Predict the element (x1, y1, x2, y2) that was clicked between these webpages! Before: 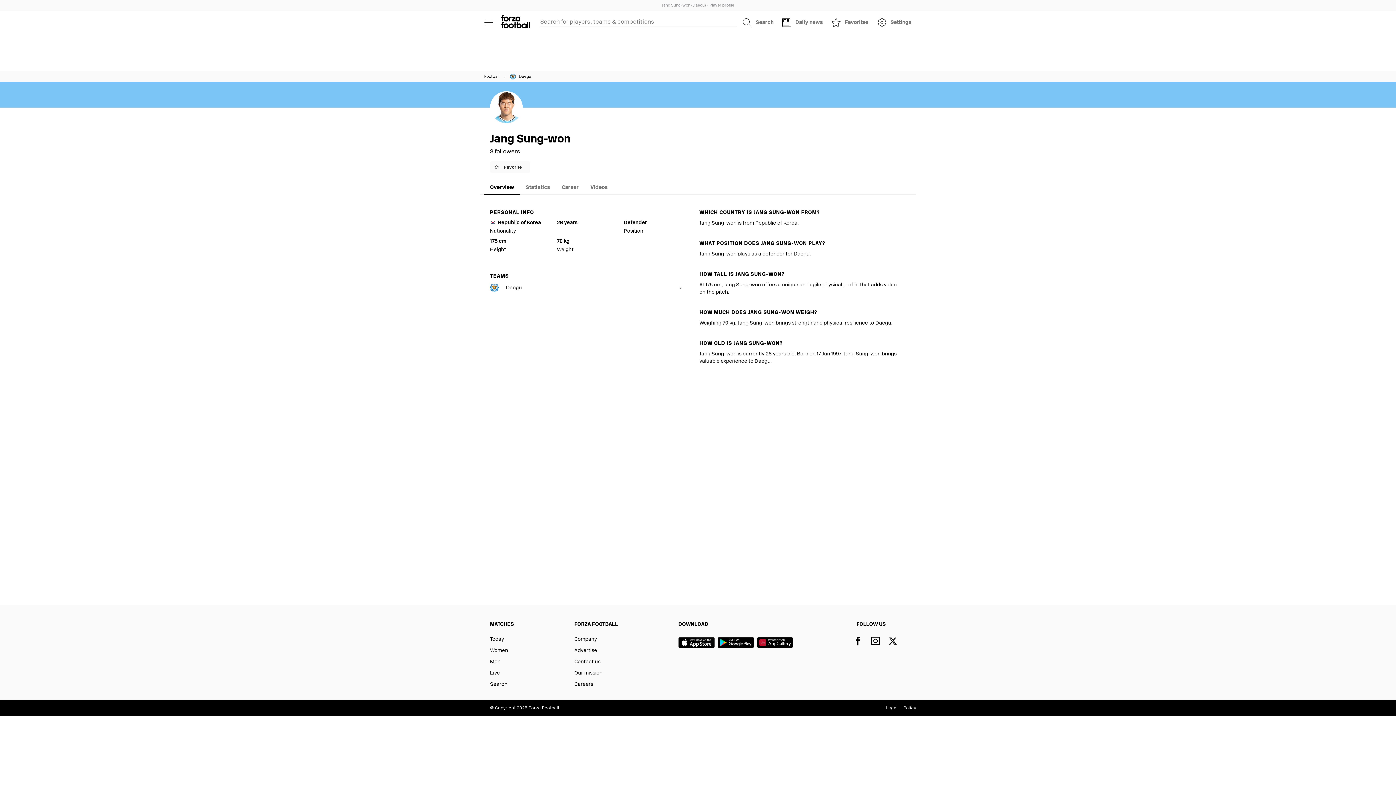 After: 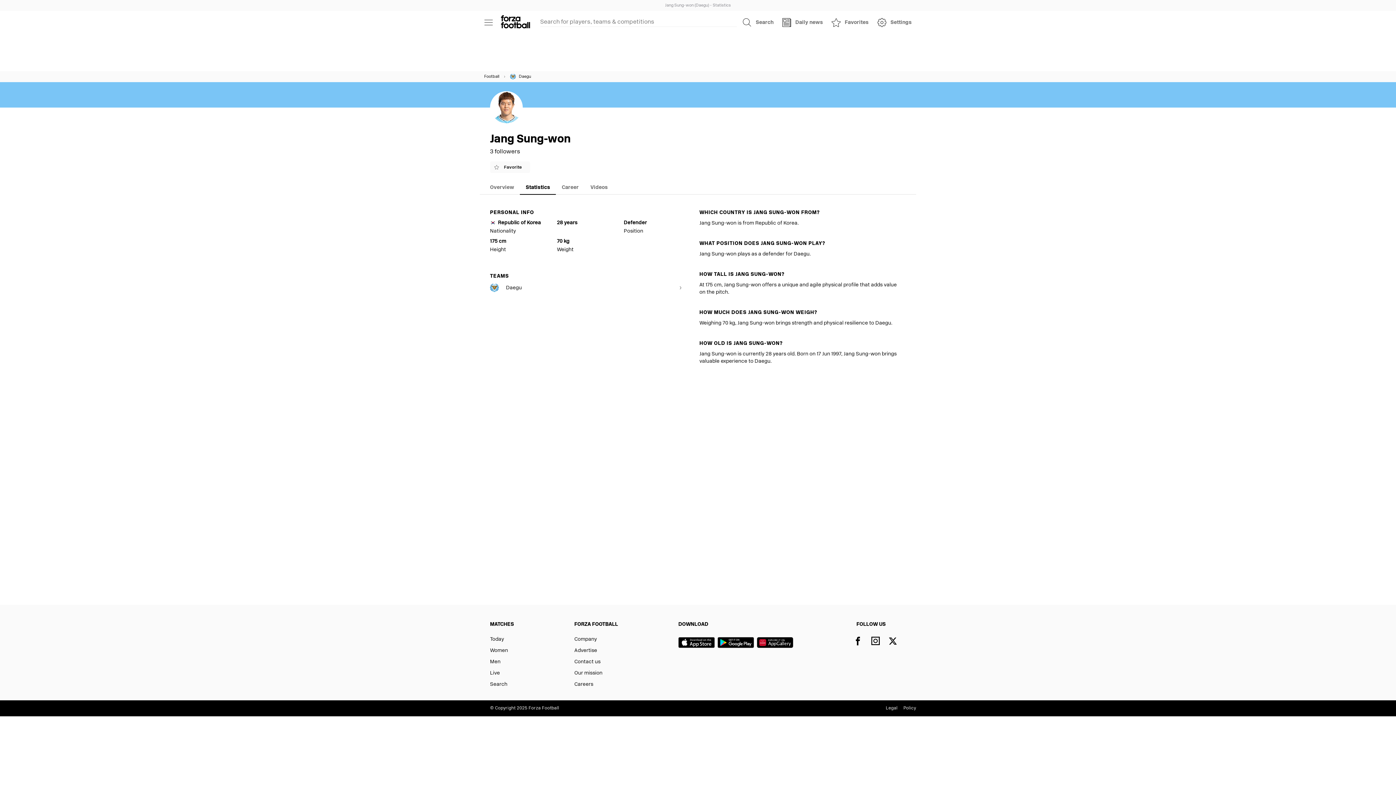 Action: label: Statistics bbox: (520, 178, 556, 196)